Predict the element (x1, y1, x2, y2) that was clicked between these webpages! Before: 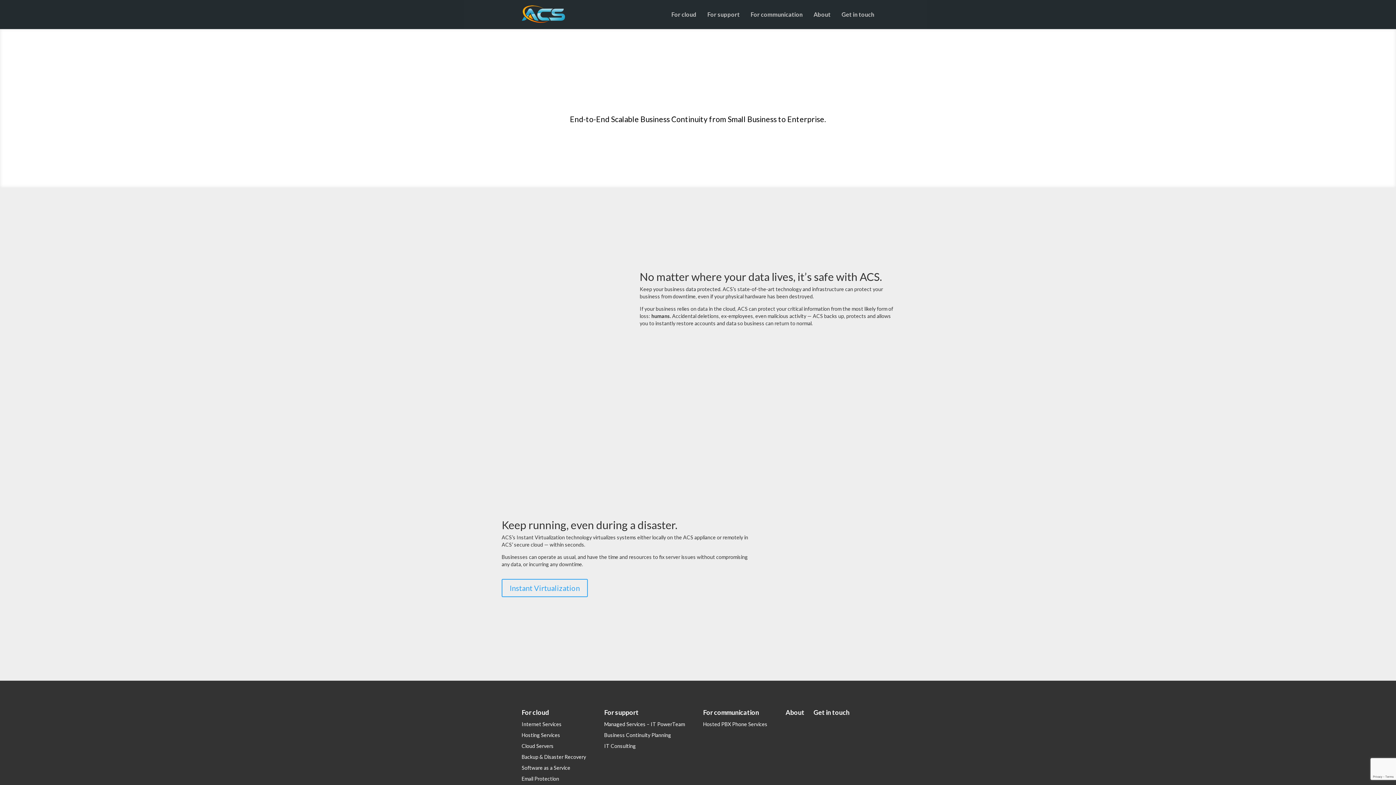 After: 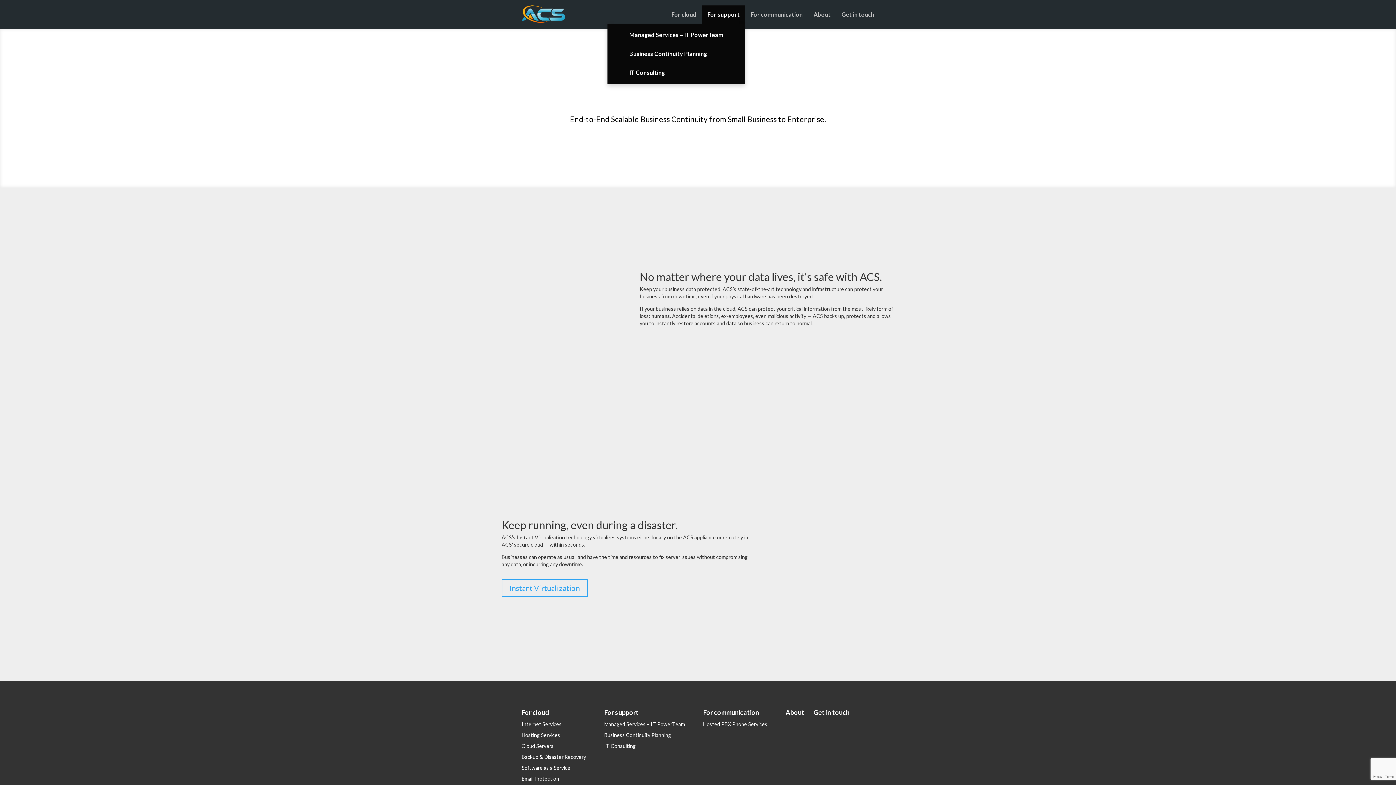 Action: bbox: (702, 5, 745, 23) label: For support